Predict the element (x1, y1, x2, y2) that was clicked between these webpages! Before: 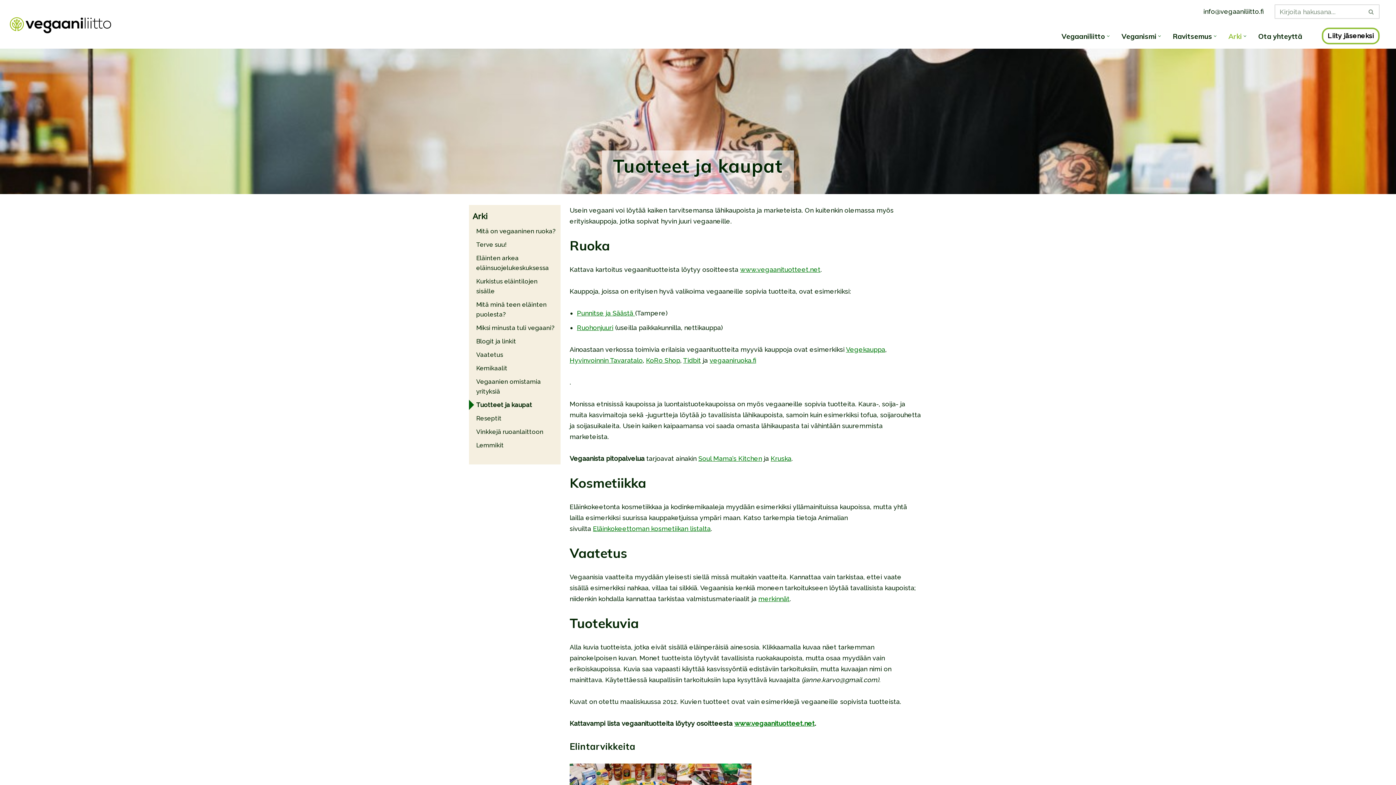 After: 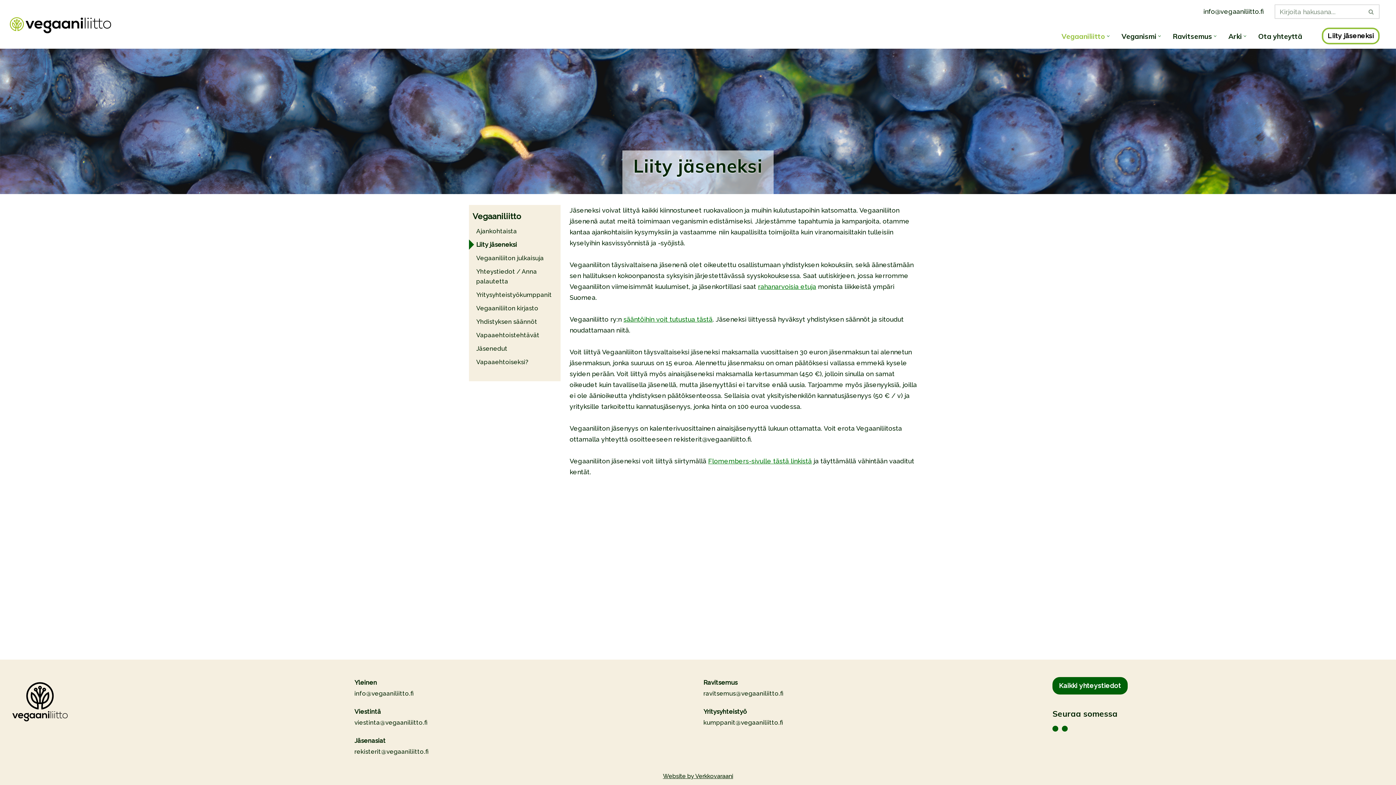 Action: label: Liity jäseneksi bbox: (1322, 27, 1380, 44)